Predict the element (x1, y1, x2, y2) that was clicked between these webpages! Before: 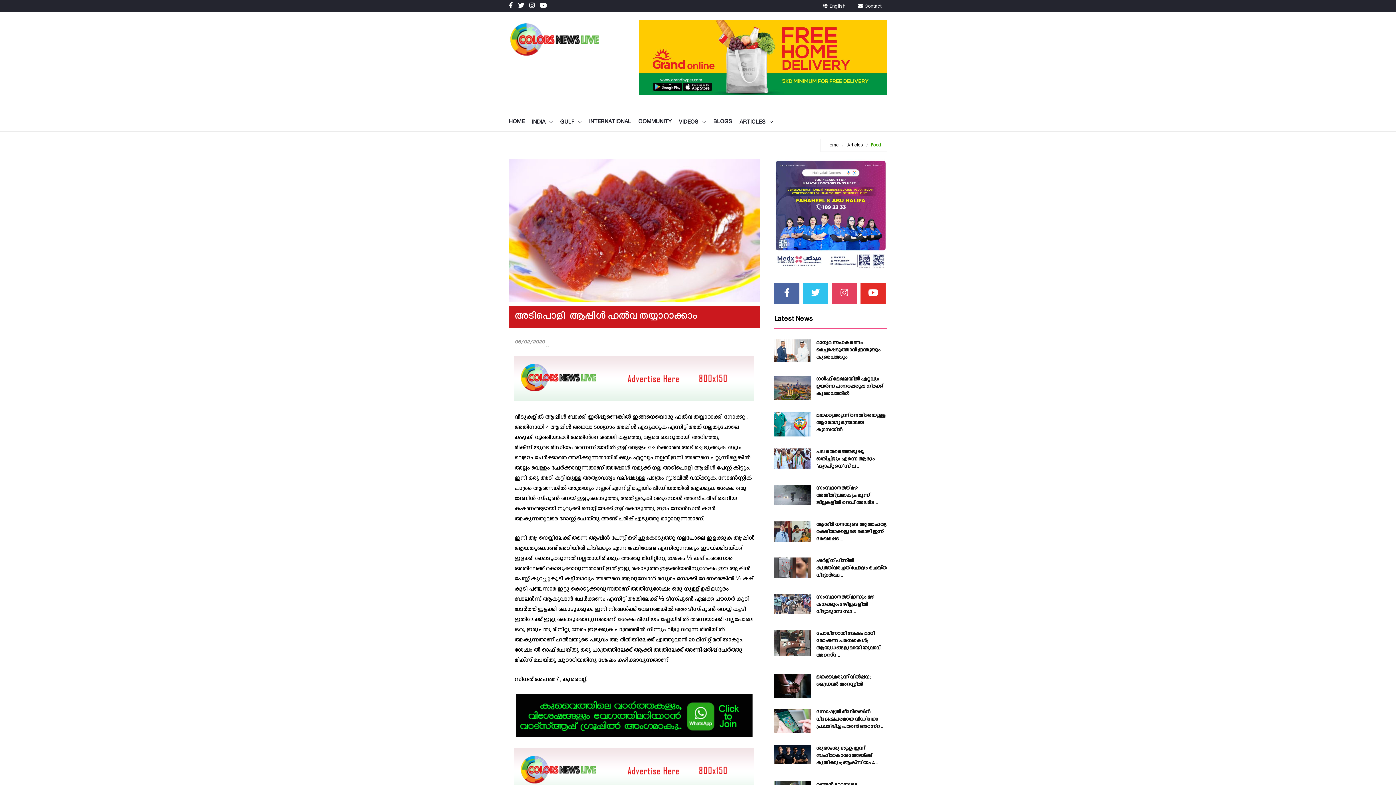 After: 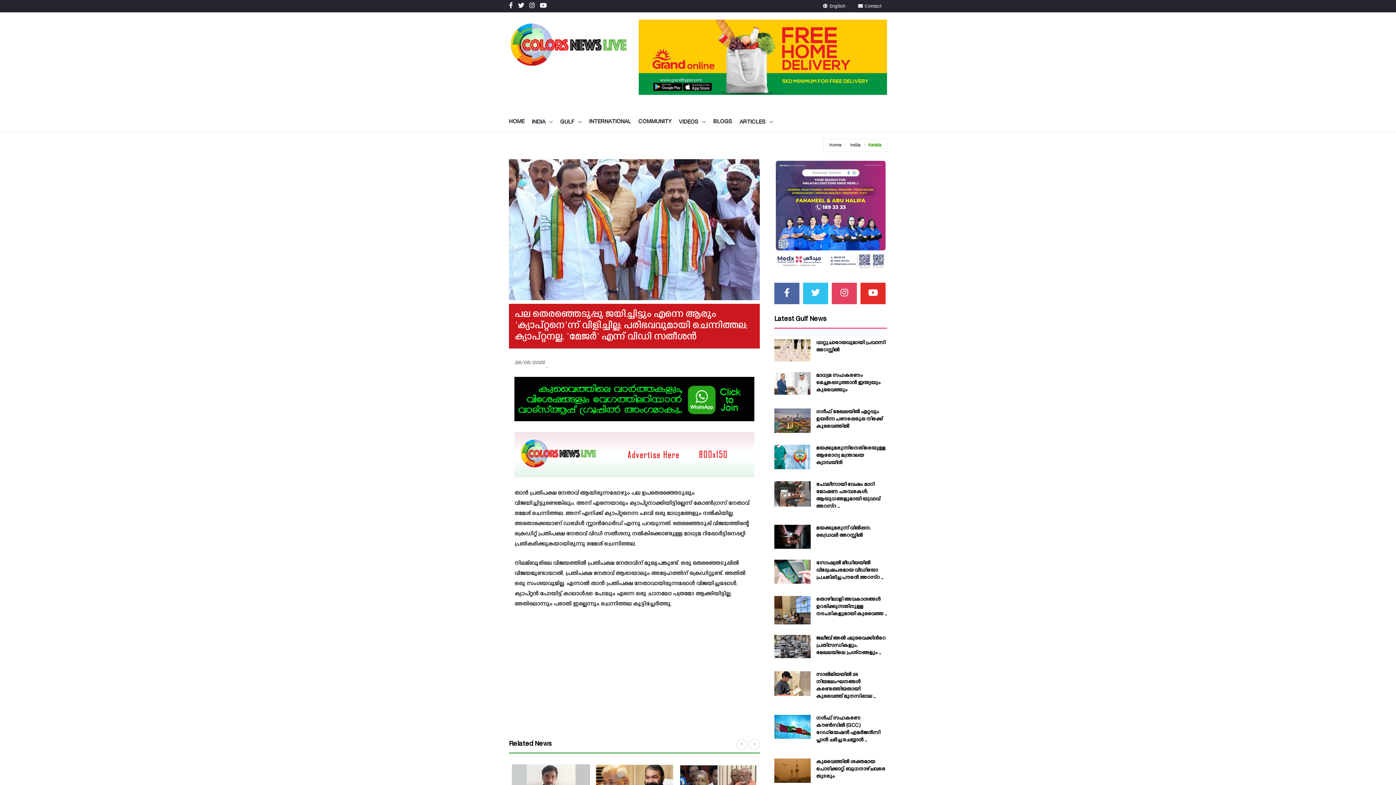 Action: bbox: (816, 449, 874, 469) label: പല തെരഞ്ഞെടുപ്പു ജയിച്ചിട്ടും എന്നെ ആരും 'ക്യാപ്റ്റനെ'ന്ന് വ ...